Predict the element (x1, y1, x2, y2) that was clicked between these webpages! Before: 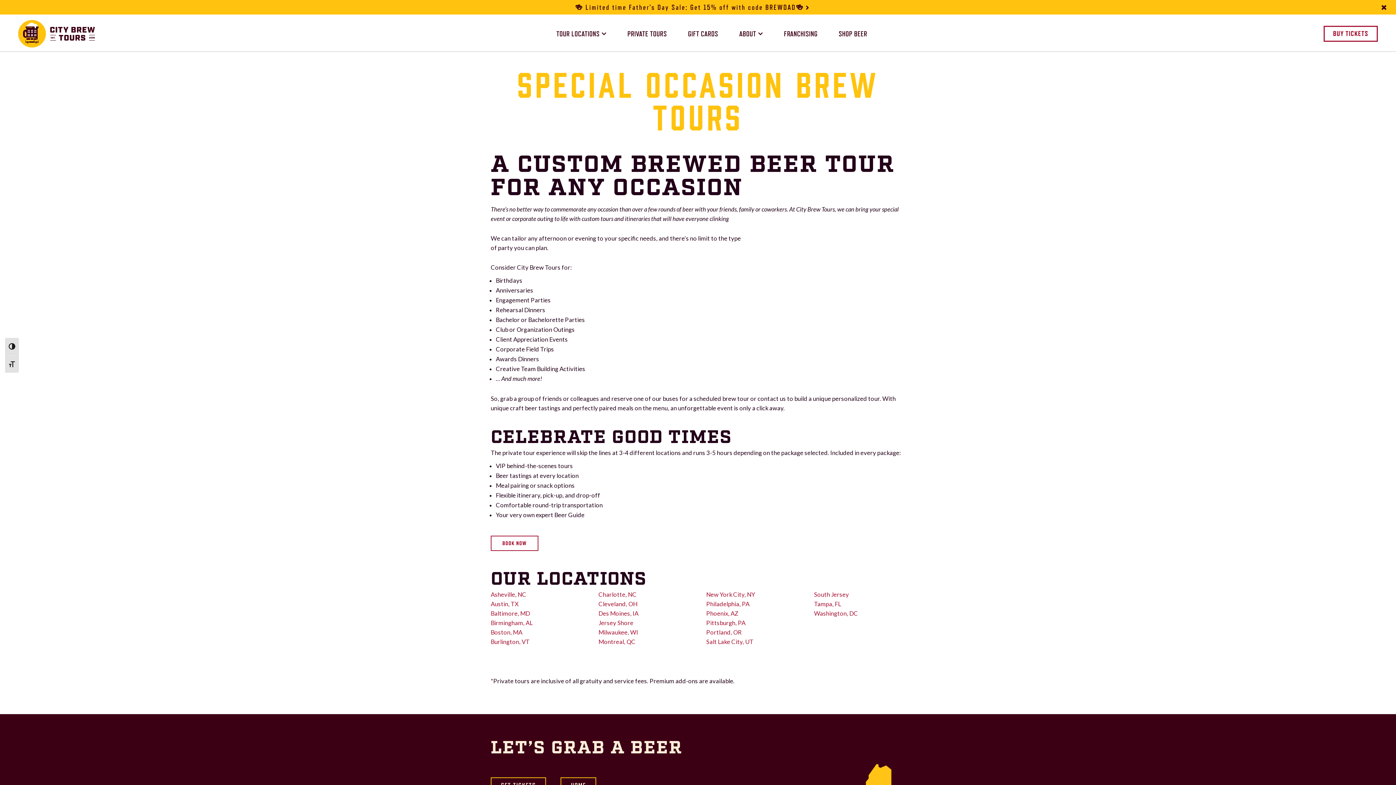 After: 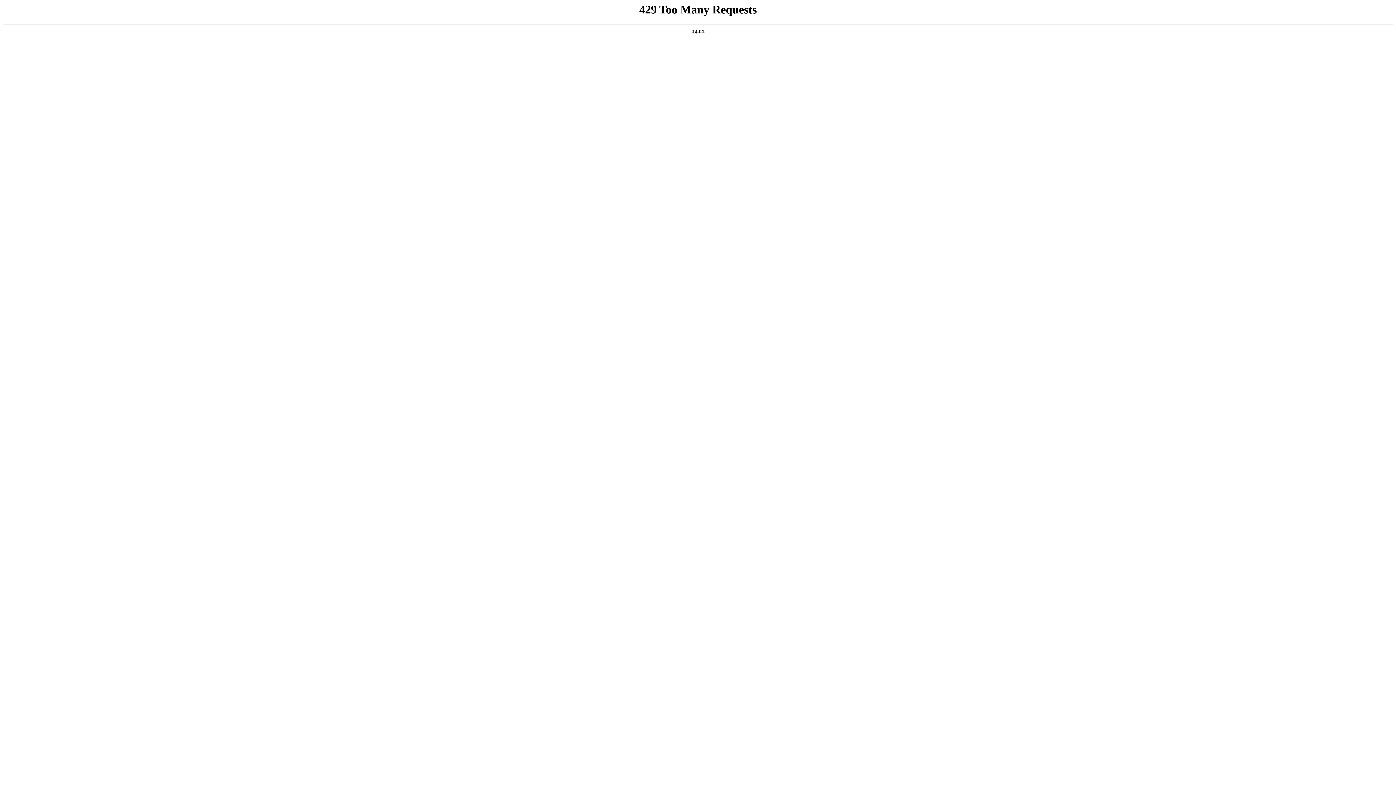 Action: bbox: (706, 610, 738, 617) label: Phoenix, AZ